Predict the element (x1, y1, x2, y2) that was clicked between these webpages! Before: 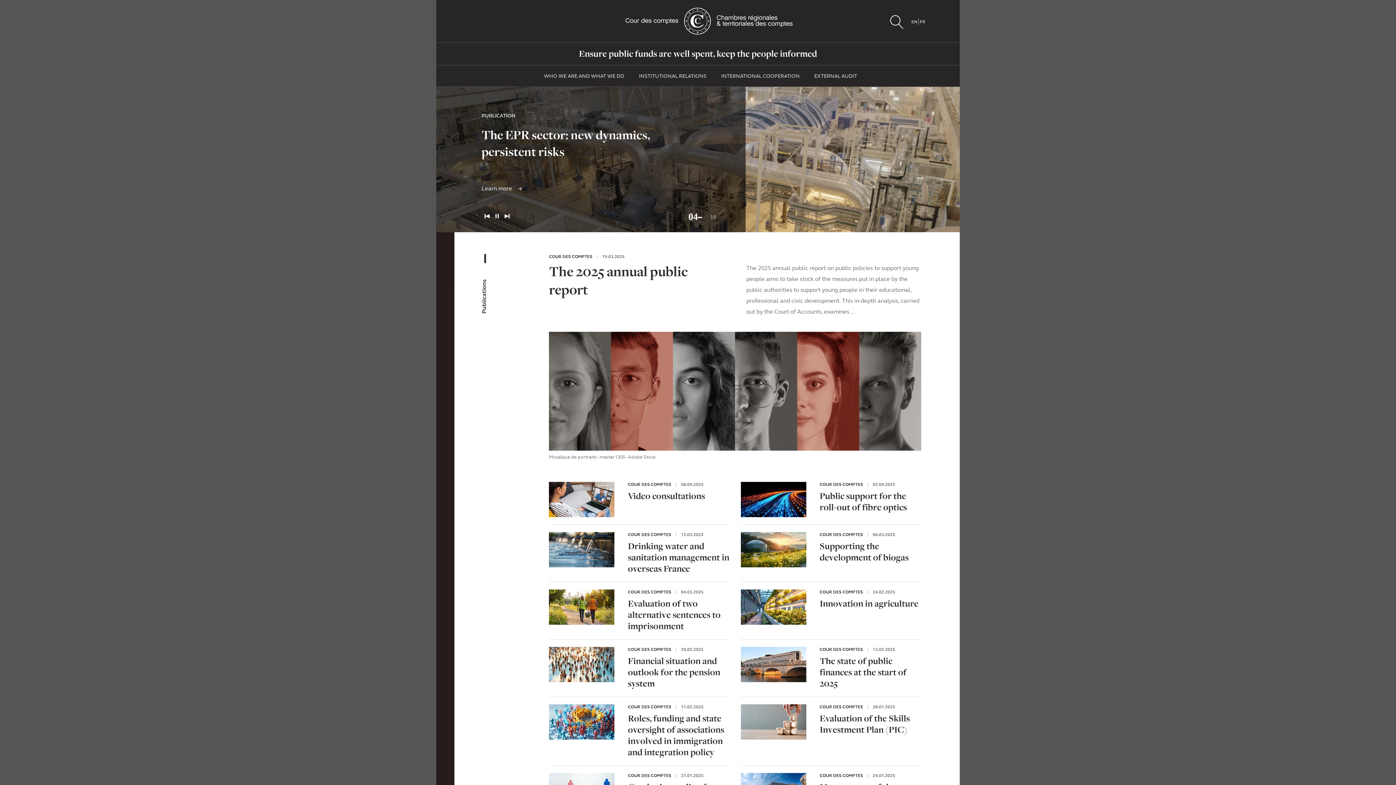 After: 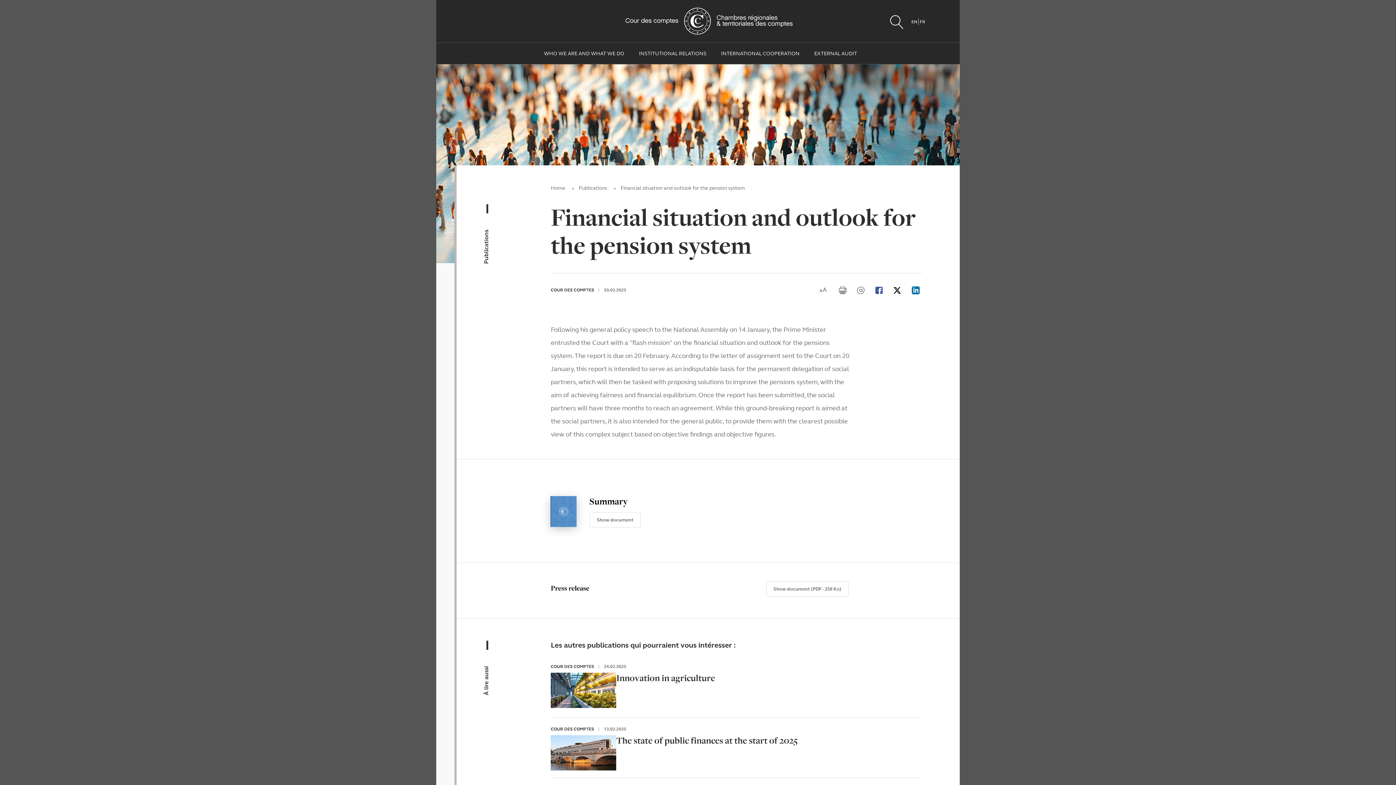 Action: bbox: (628, 655, 729, 689) label: Financial situation and outlook for the pension system